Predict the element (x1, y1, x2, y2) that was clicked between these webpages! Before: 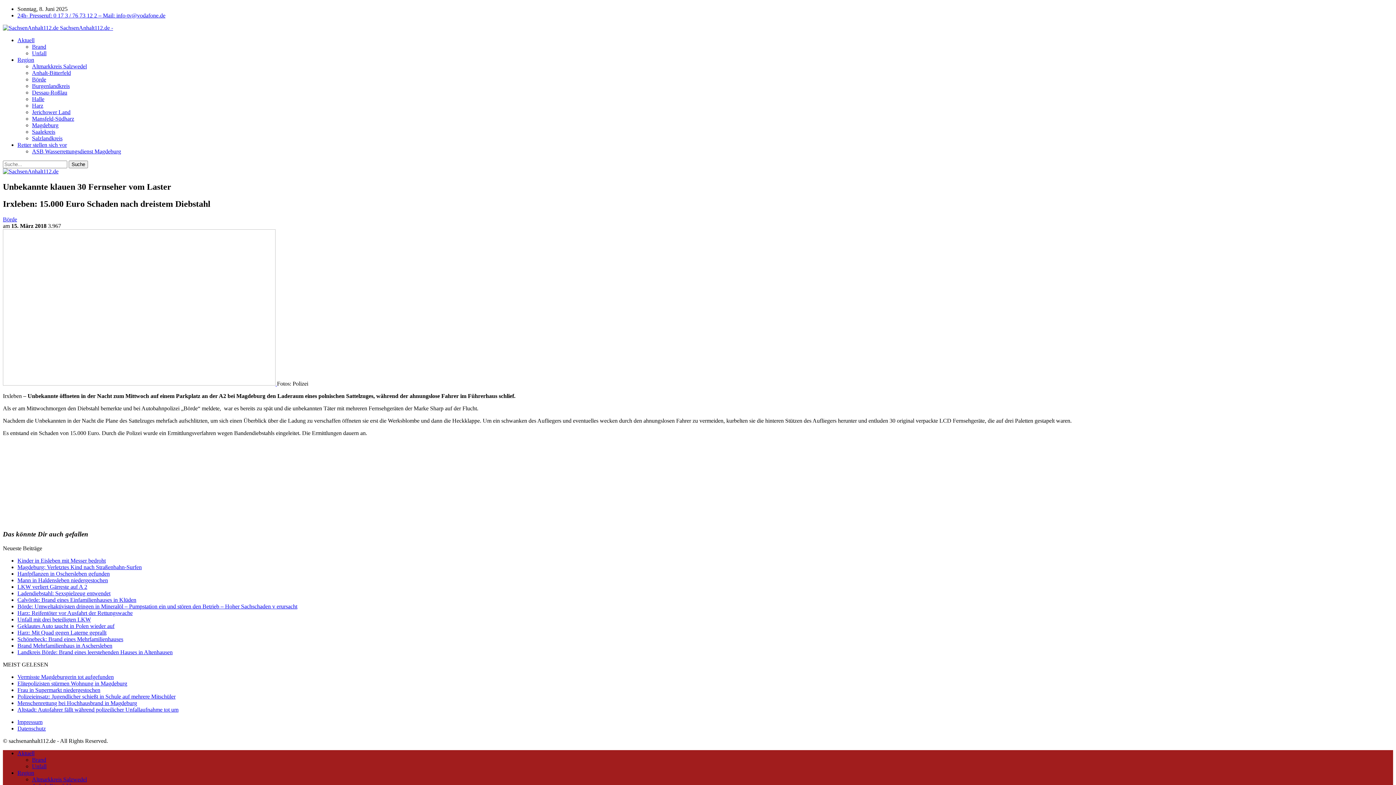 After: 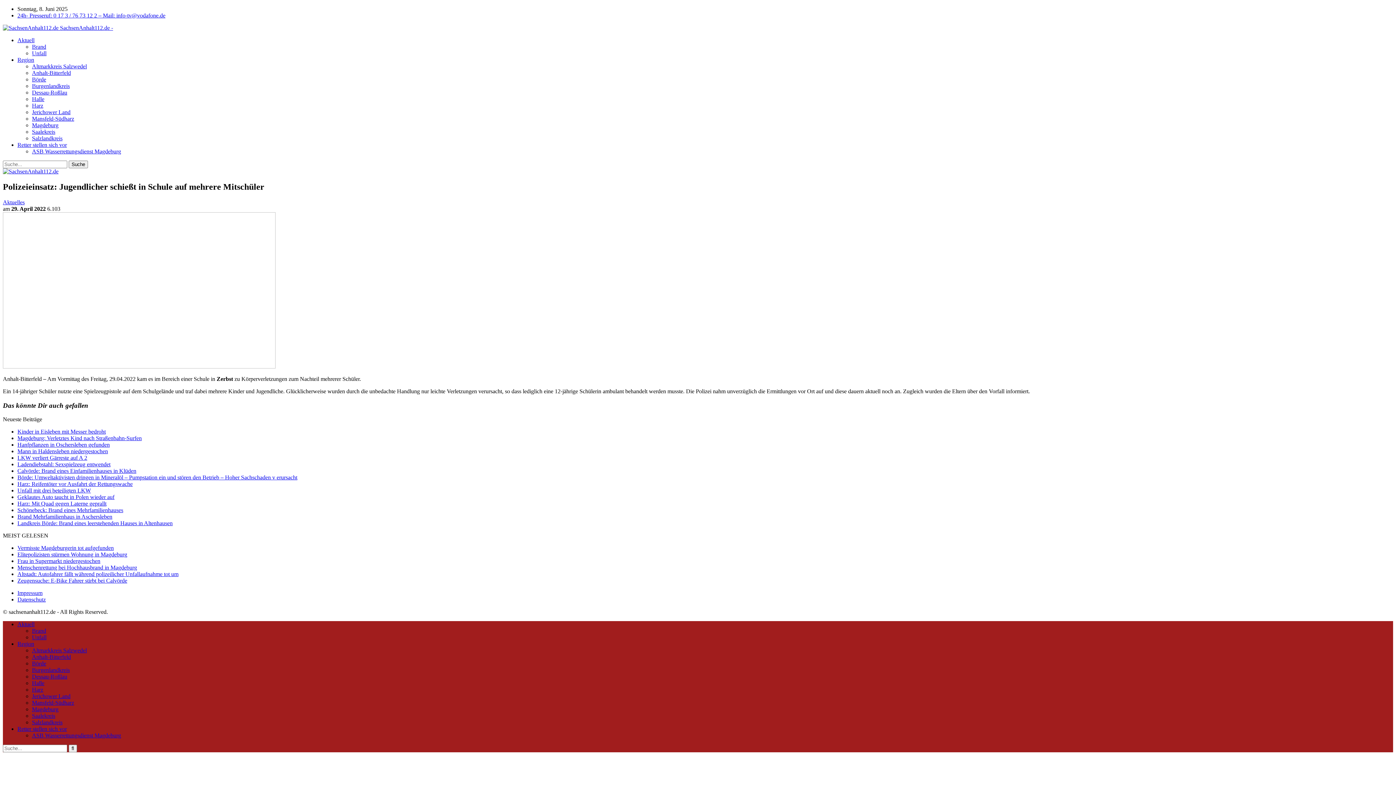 Action: label: Polizeieinsatz: Jugendlicher schießt in Schule auf mehrere Mitschüler bbox: (17, 693, 175, 700)